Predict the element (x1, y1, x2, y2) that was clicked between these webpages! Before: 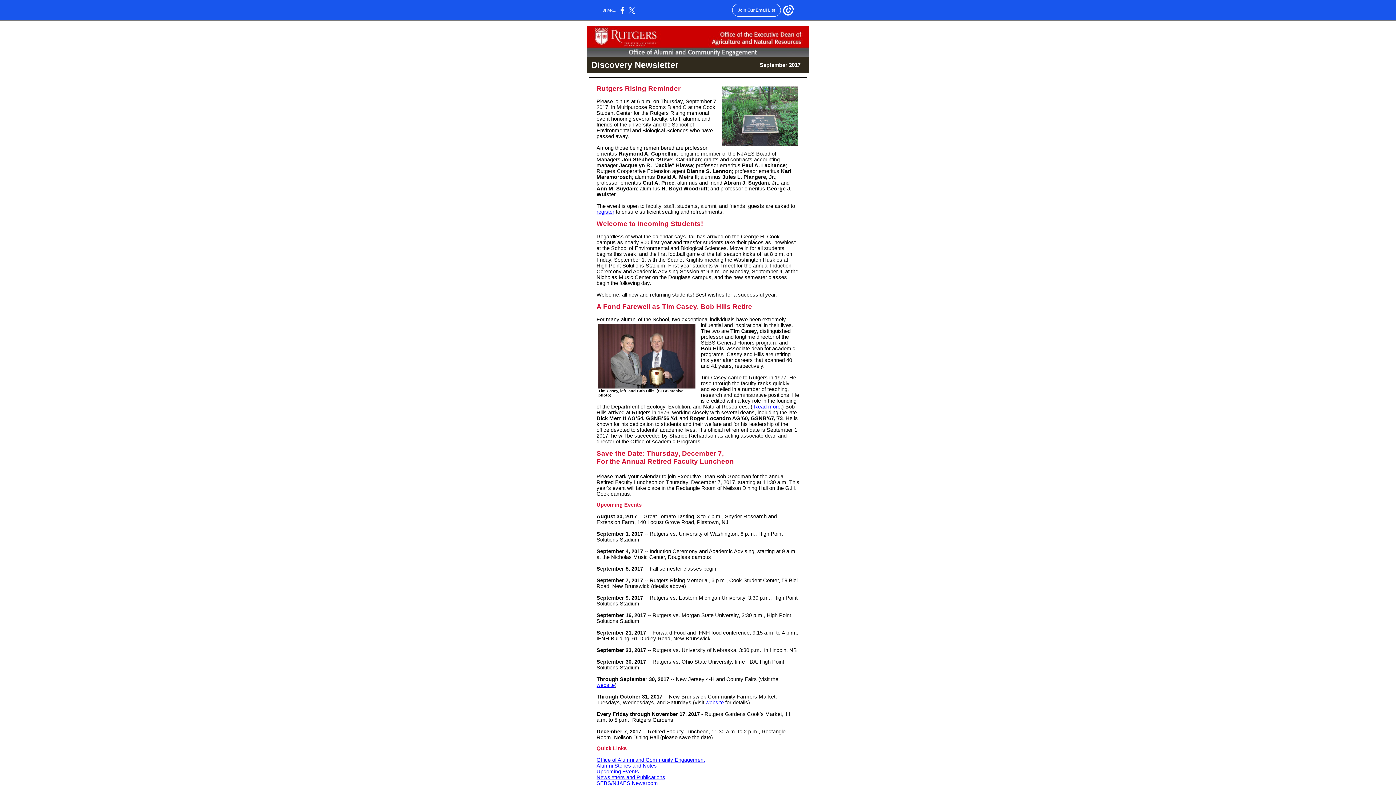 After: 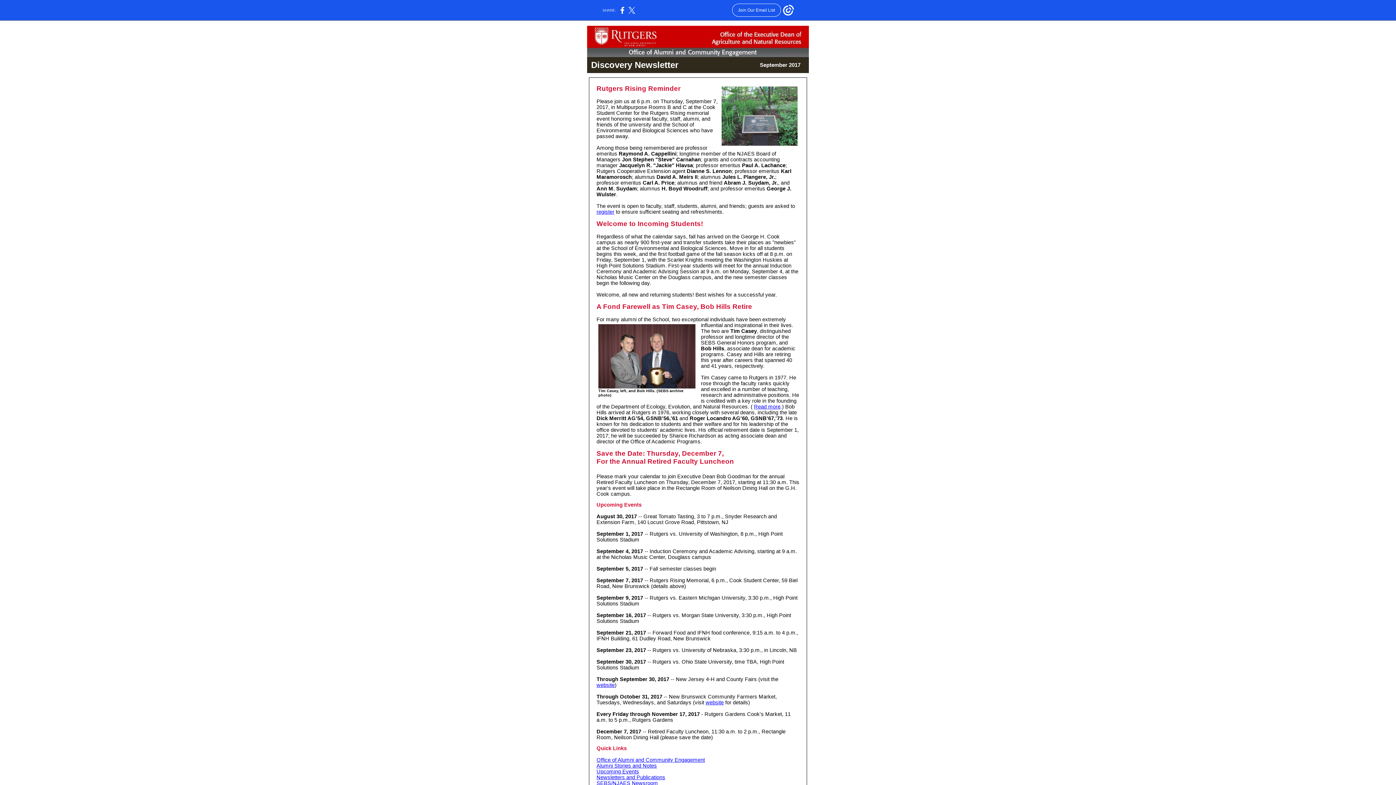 Action: label: Alumni Stories and Notes bbox: (596, 763, 657, 769)